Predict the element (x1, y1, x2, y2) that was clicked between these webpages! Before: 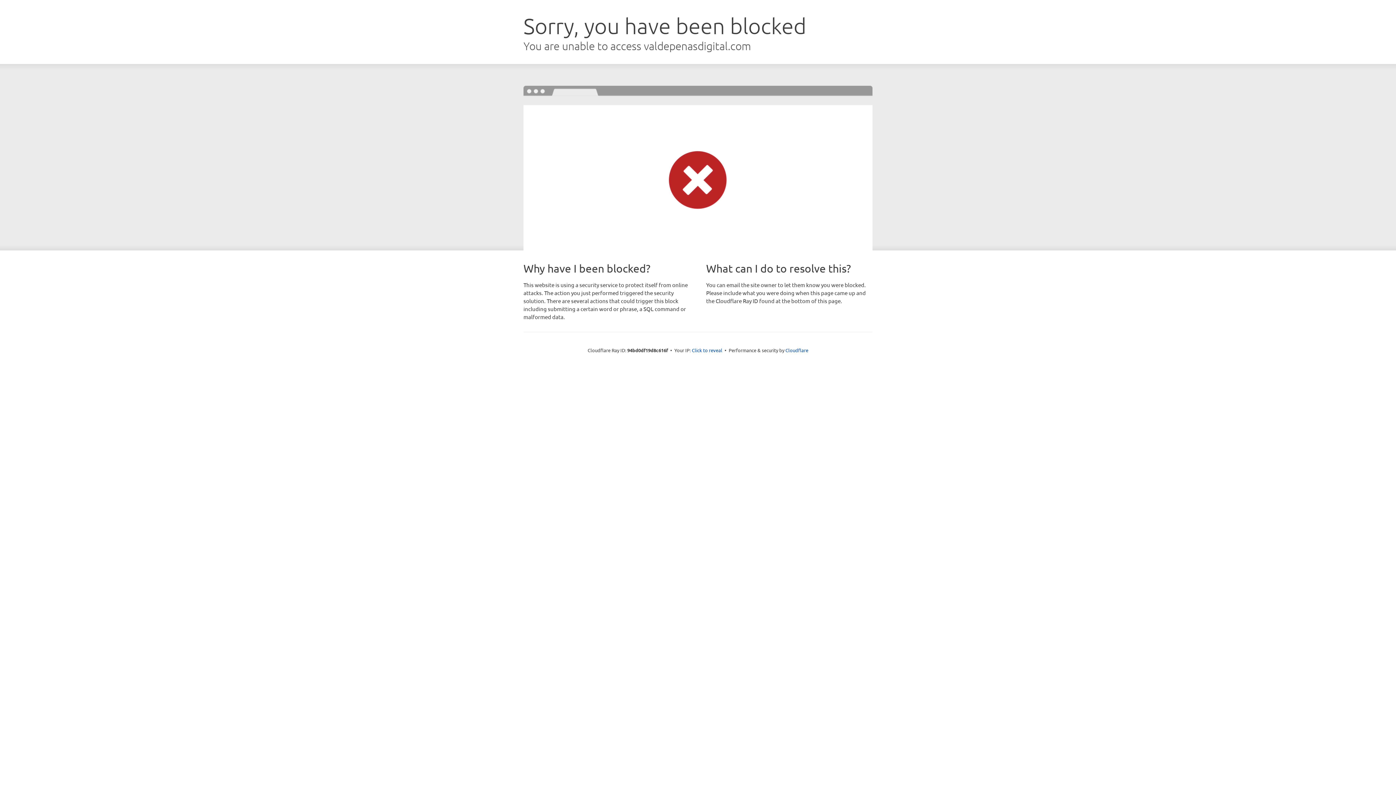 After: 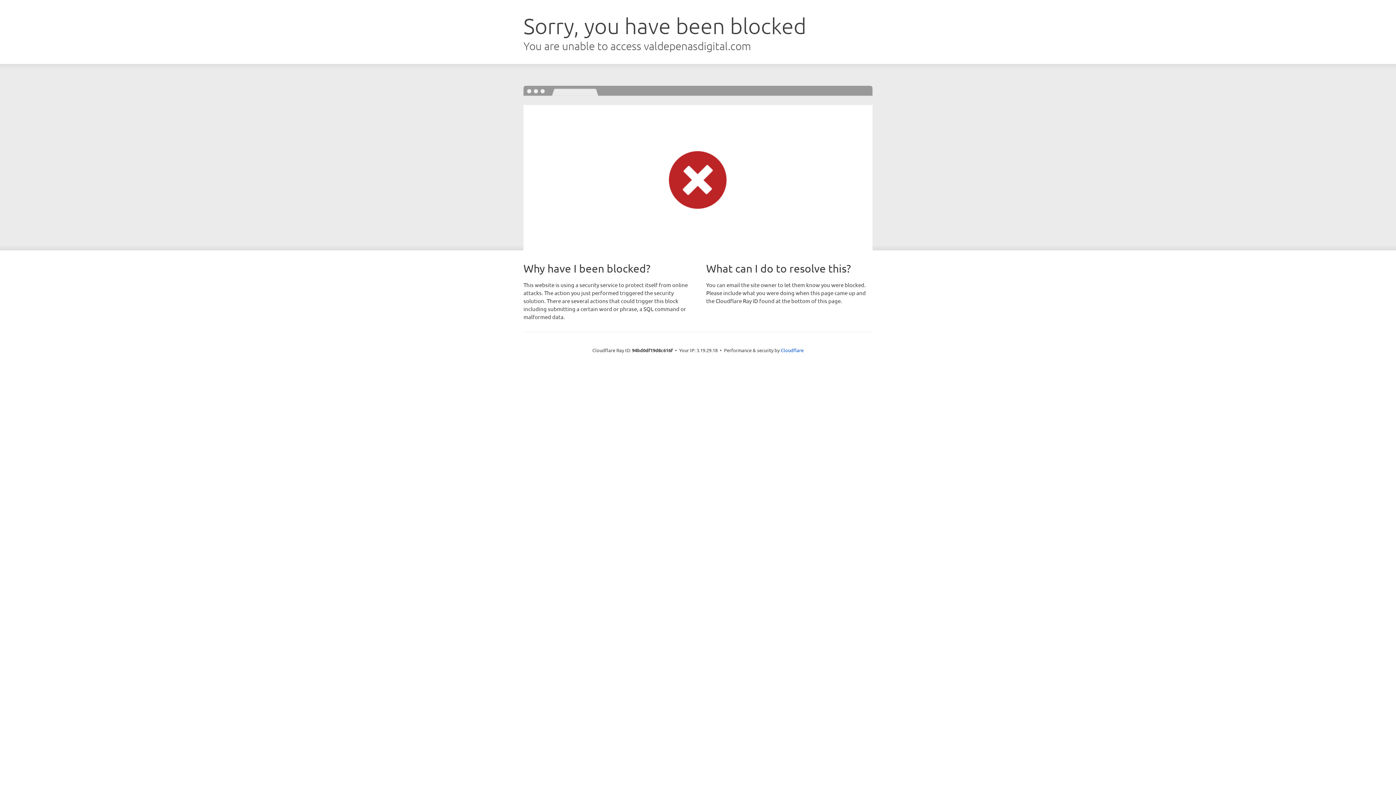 Action: bbox: (692, 346, 722, 353) label: Click to reveal